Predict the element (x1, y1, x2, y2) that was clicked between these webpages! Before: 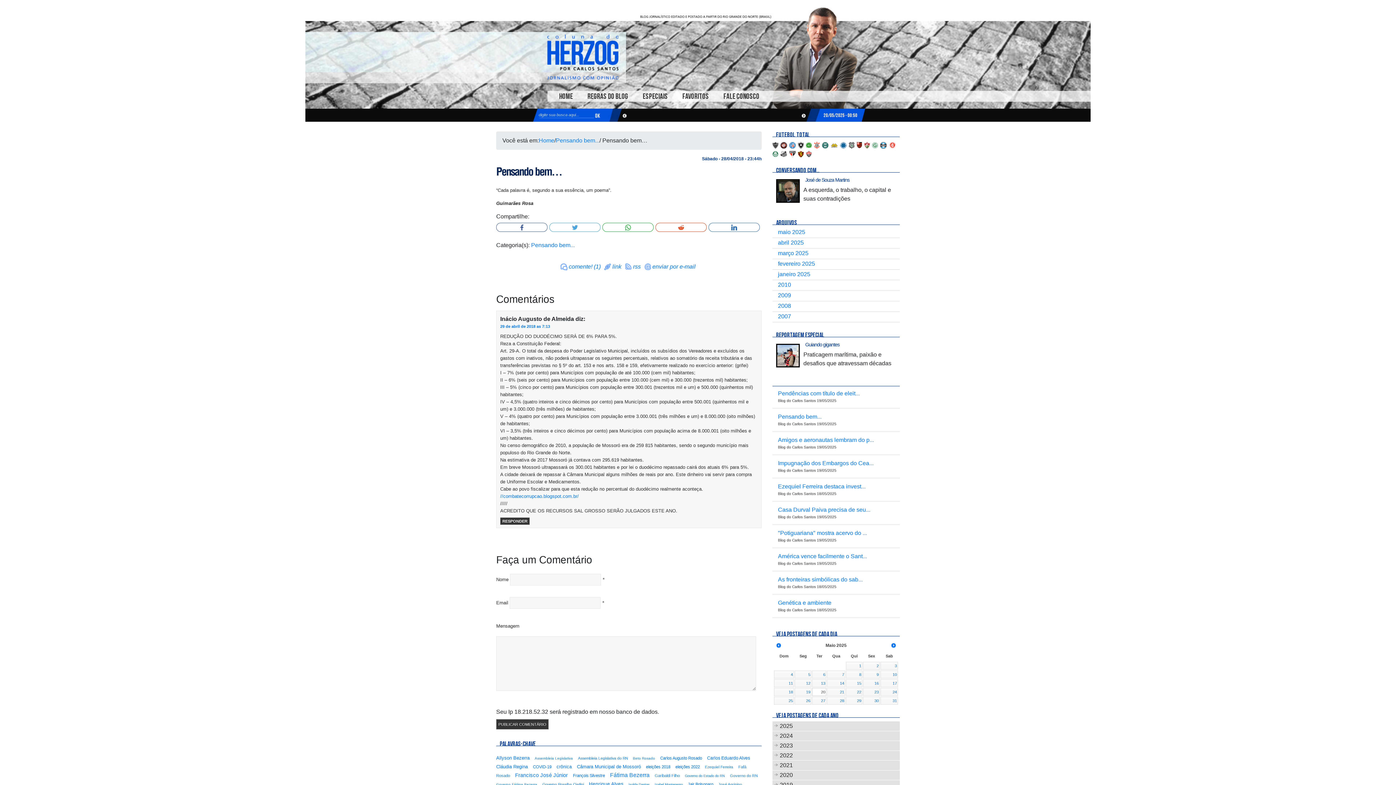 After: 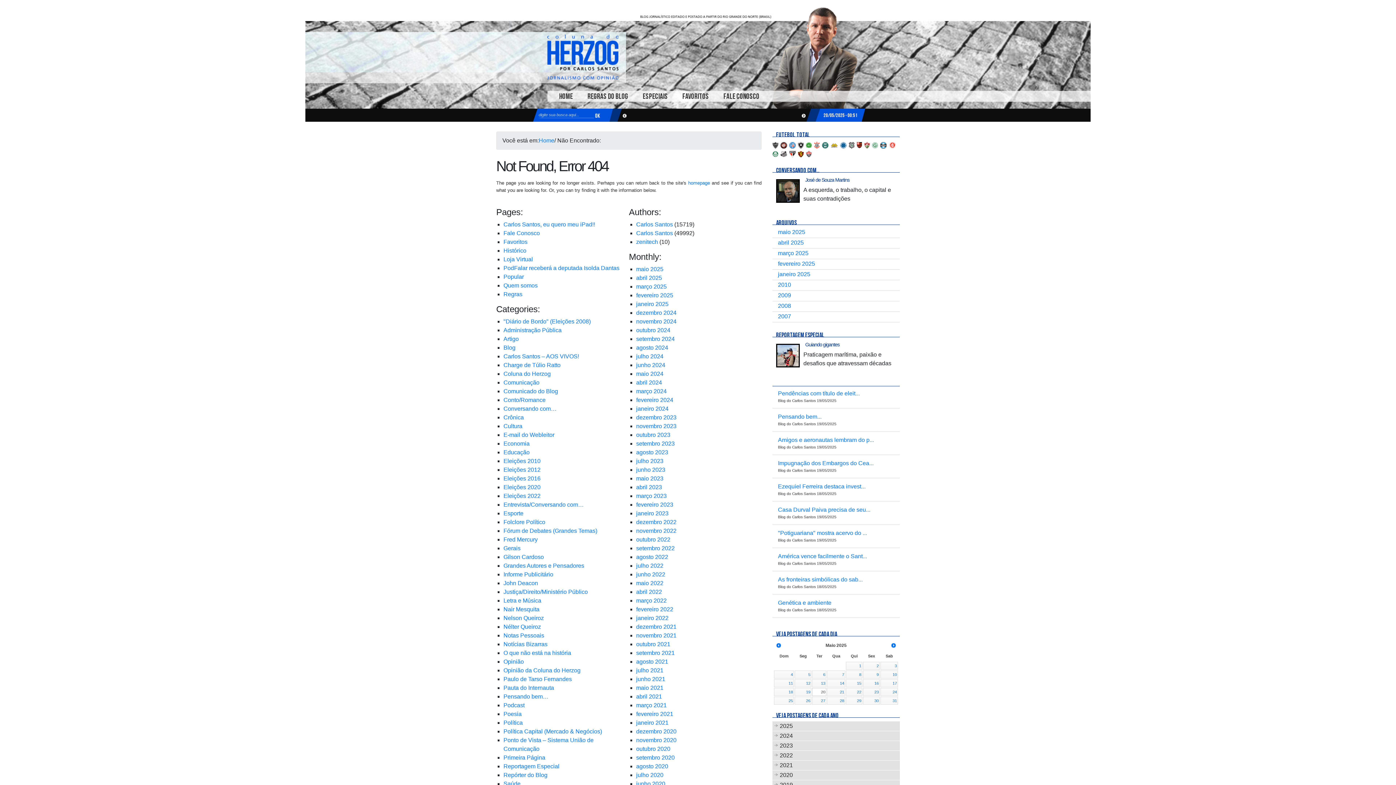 Action: bbox: (827, 697, 845, 705) label: 28